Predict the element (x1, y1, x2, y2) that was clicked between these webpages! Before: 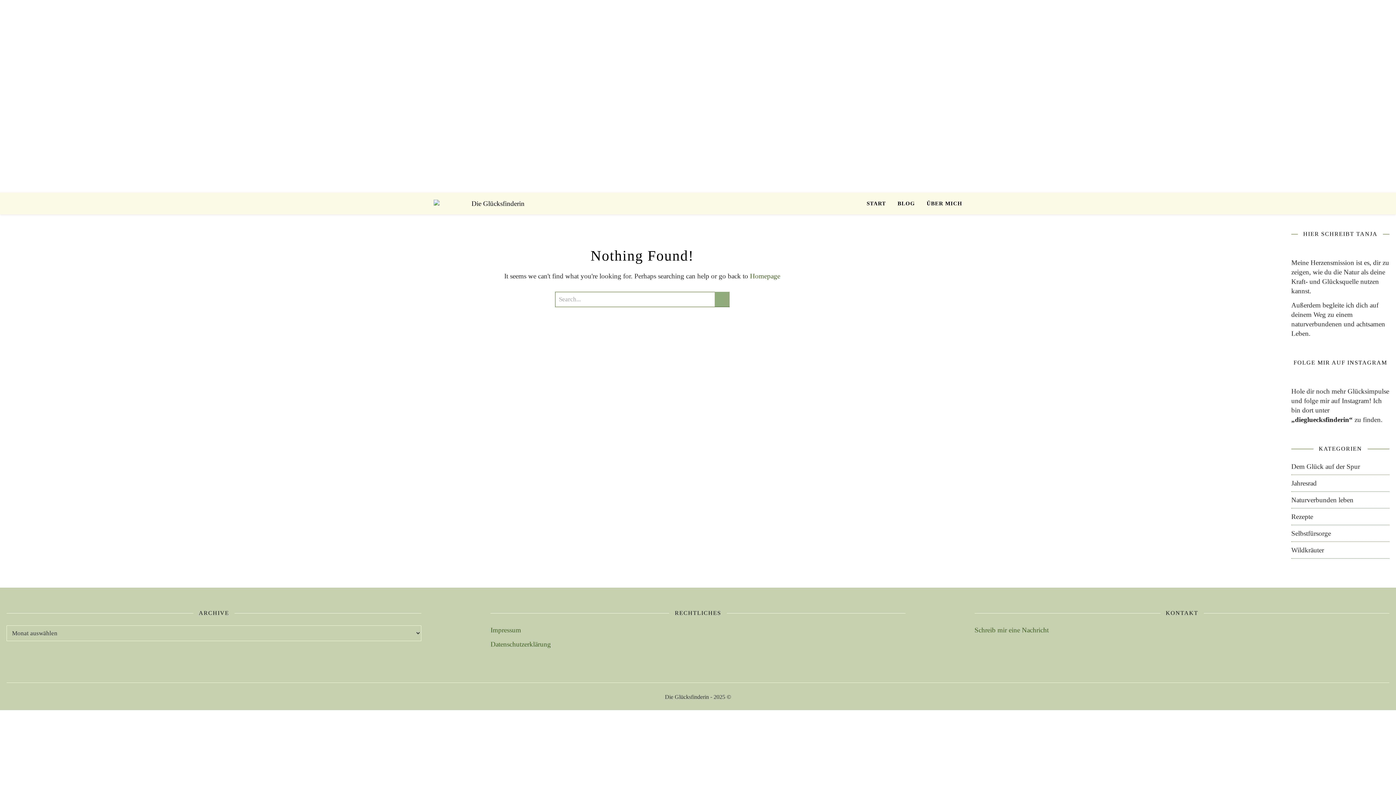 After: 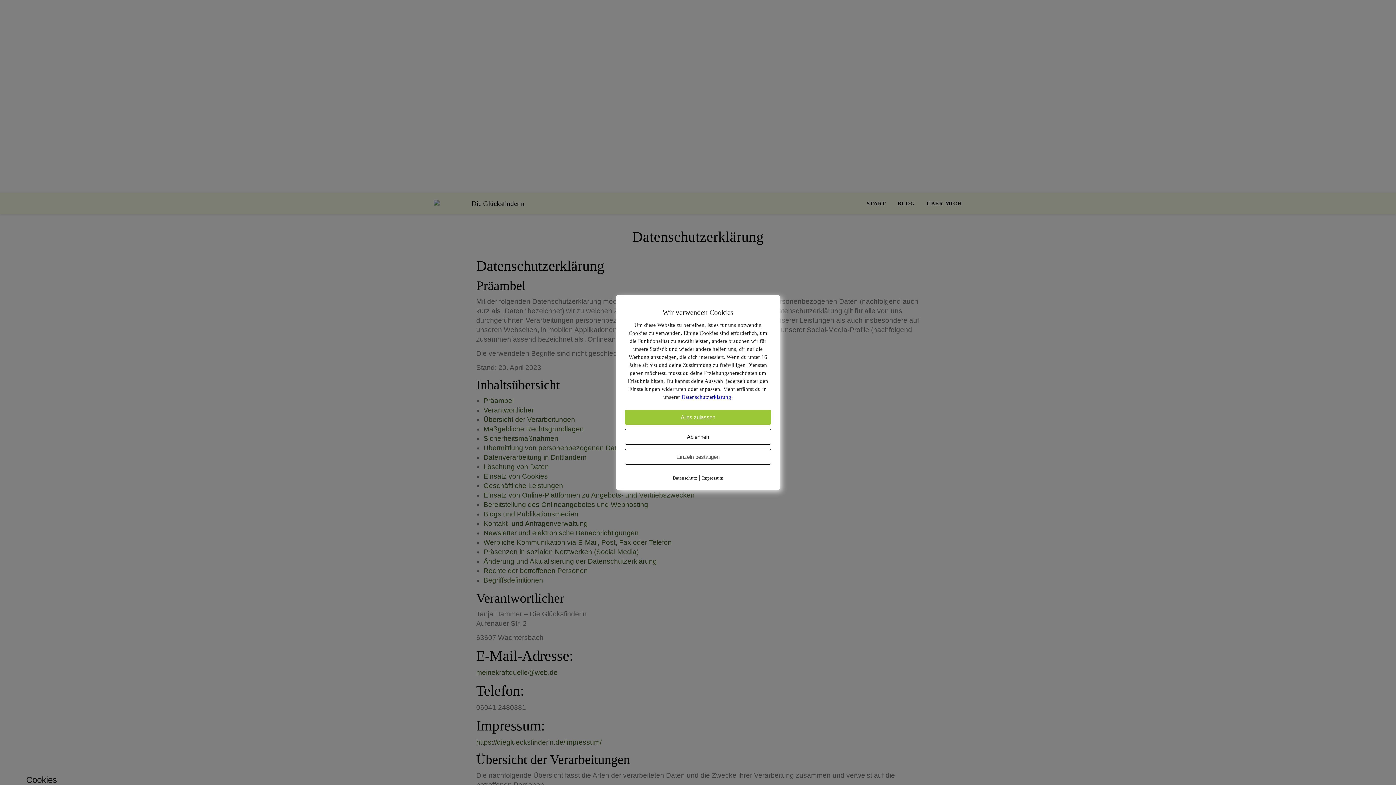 Action: label: Datenschutzerklärung bbox: (490, 640, 551, 648)